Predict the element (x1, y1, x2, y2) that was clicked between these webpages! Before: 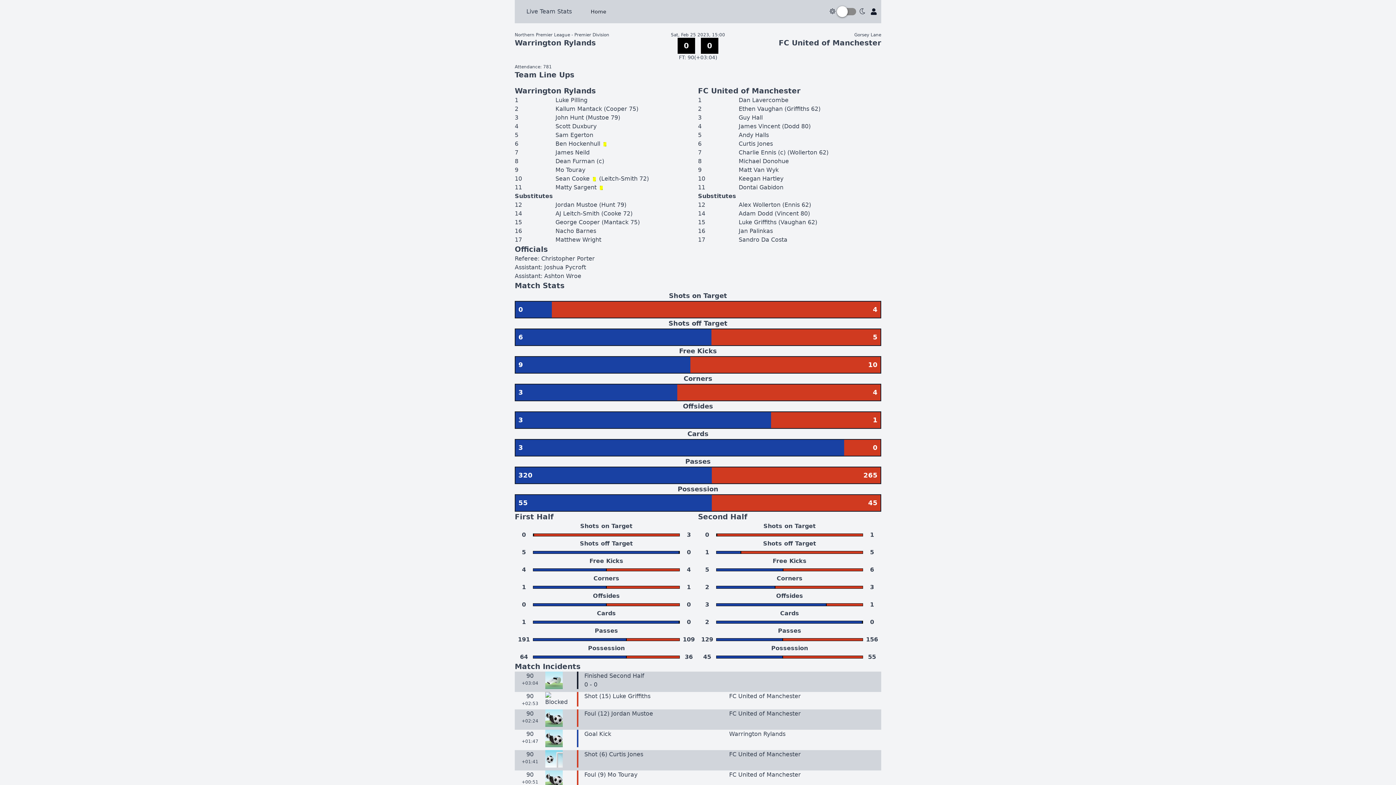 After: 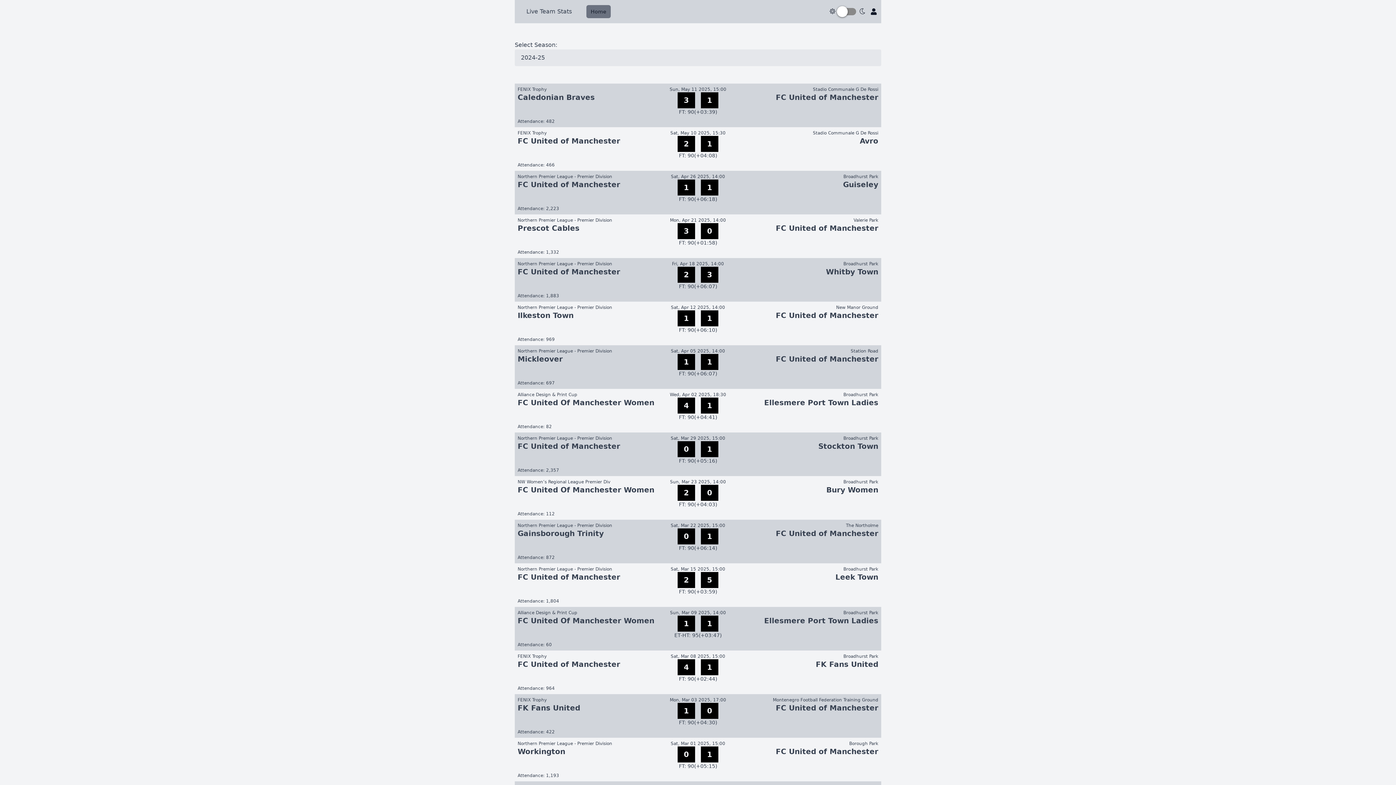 Action: bbox: (526, 8, 572, 14) label: Live Team Stats